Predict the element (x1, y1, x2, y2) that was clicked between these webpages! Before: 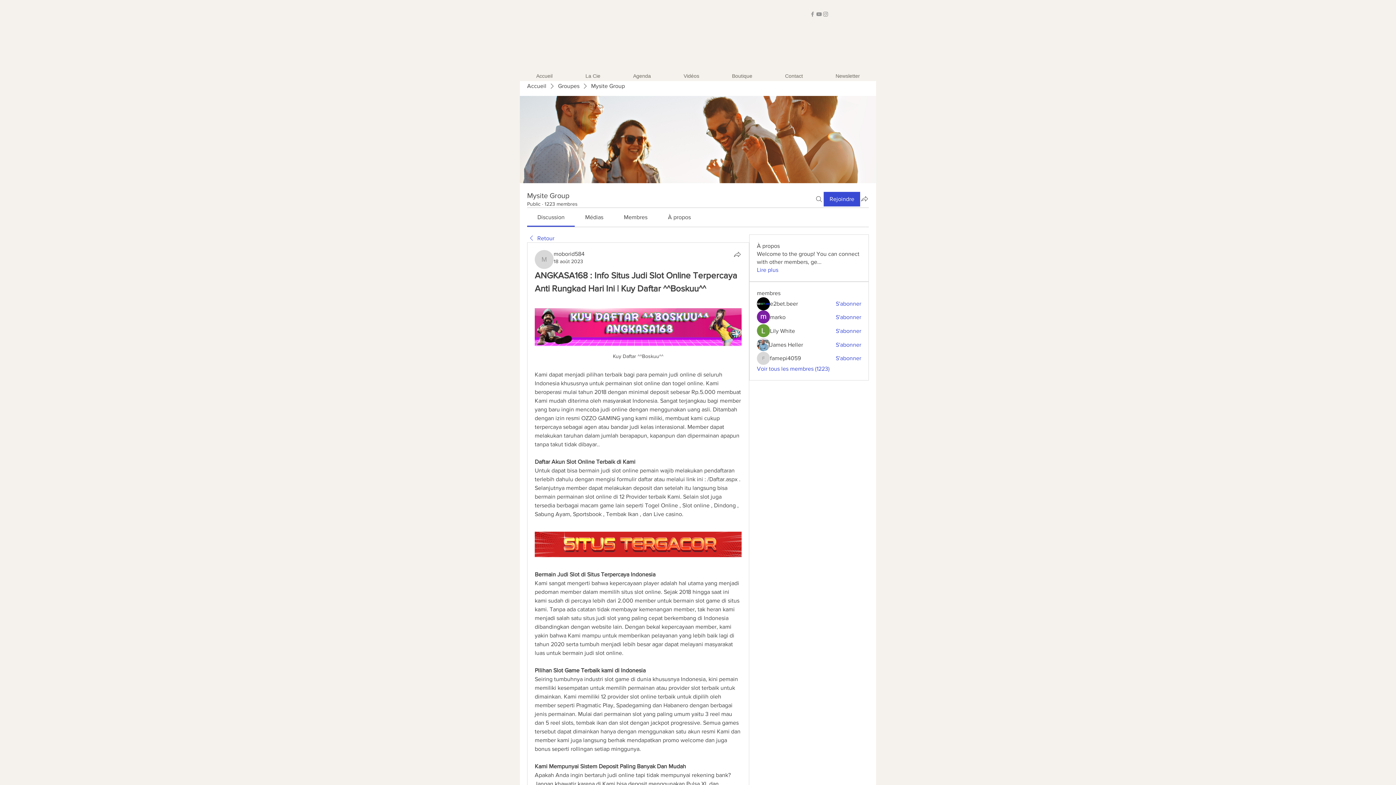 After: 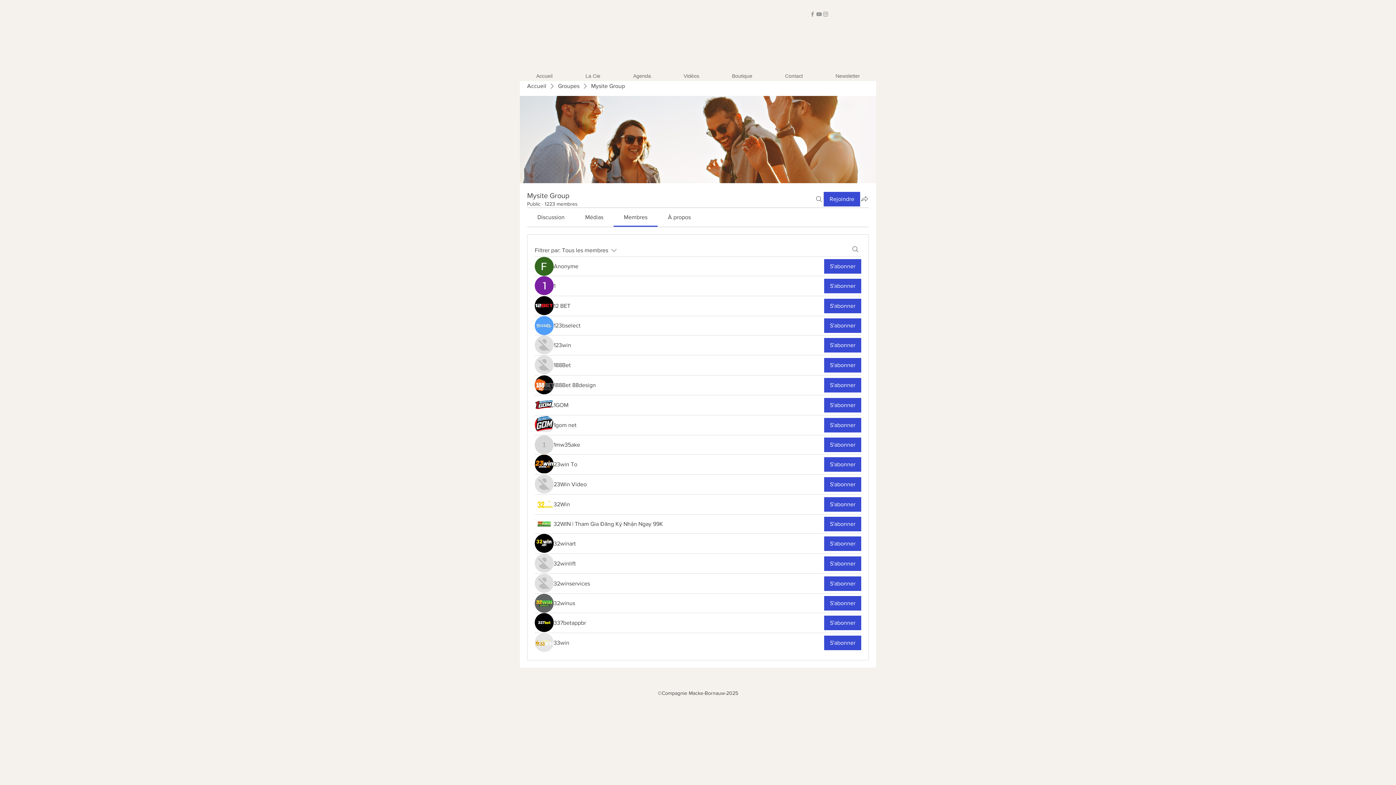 Action: label: Voir tous les membres (1223) bbox: (757, 365, 829, 373)